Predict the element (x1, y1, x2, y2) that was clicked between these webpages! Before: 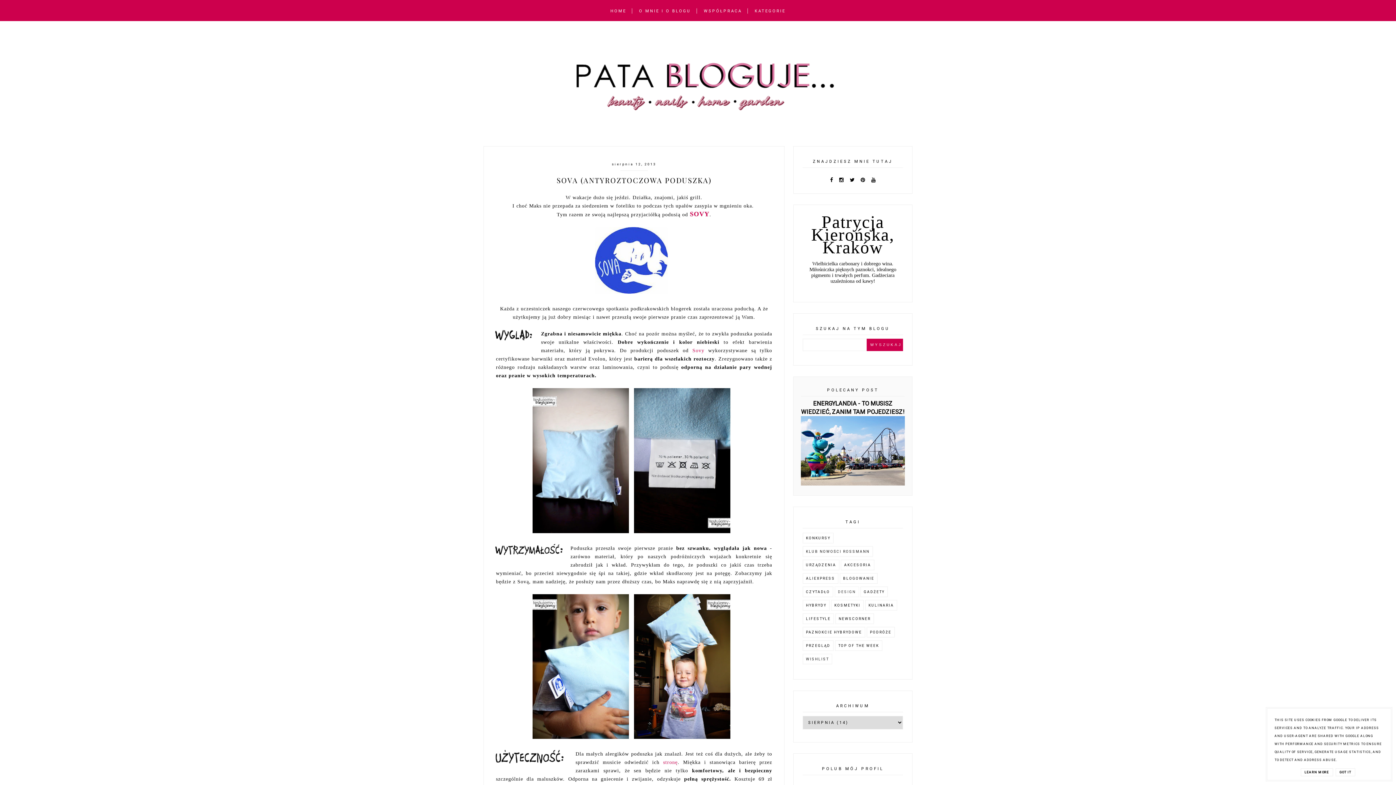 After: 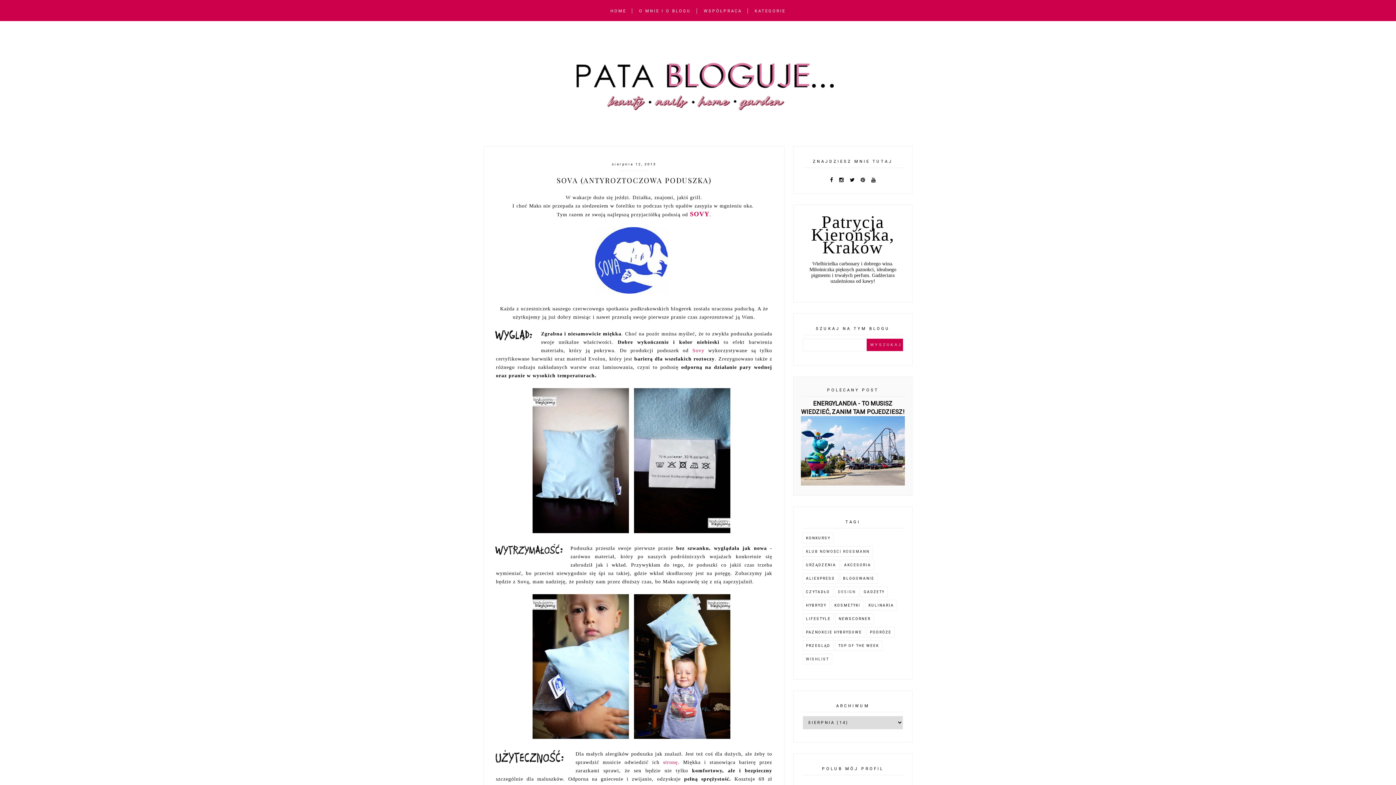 Action: label: GOT IT bbox: (1335, 768, 1355, 776)